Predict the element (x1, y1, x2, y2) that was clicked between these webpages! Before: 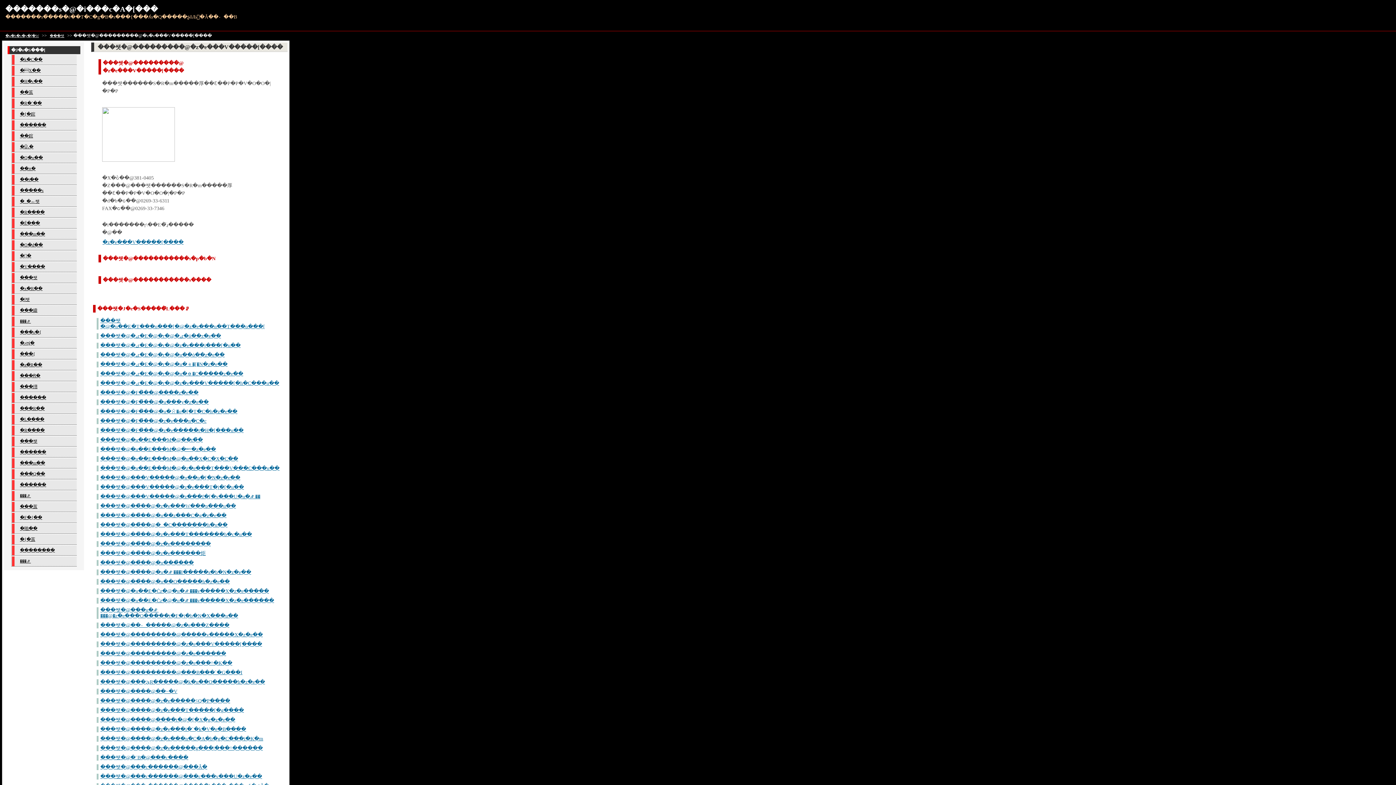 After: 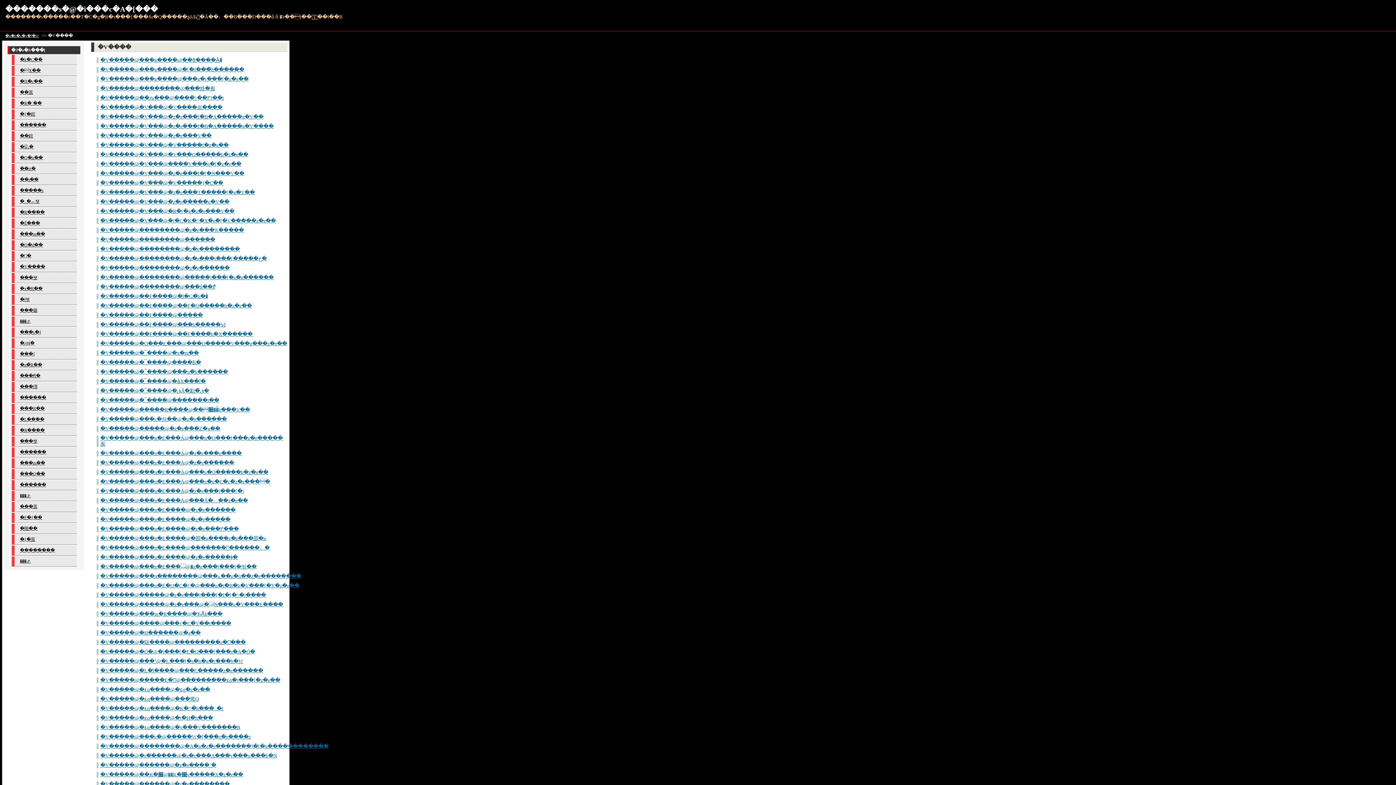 Action: bbox: (12, 262, 76, 272) label: �V����